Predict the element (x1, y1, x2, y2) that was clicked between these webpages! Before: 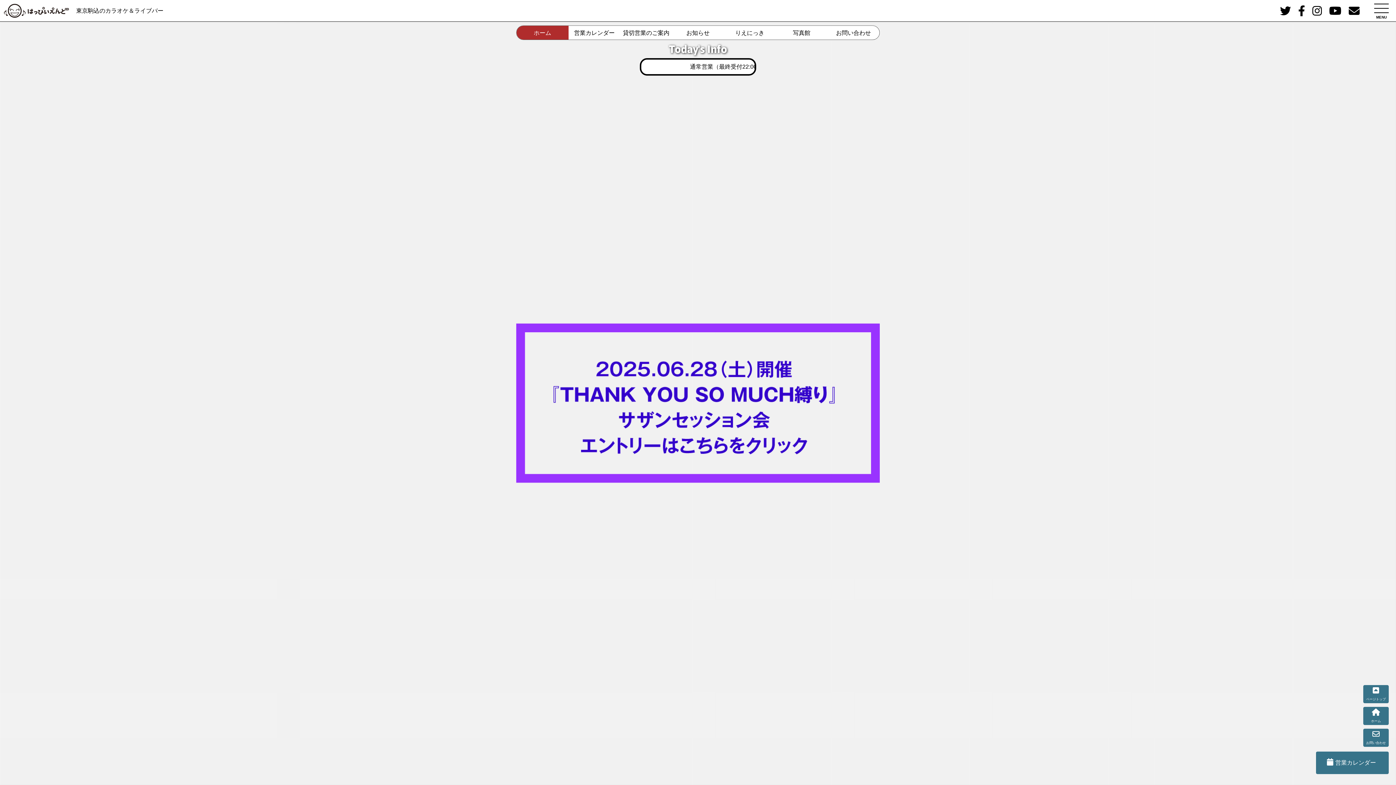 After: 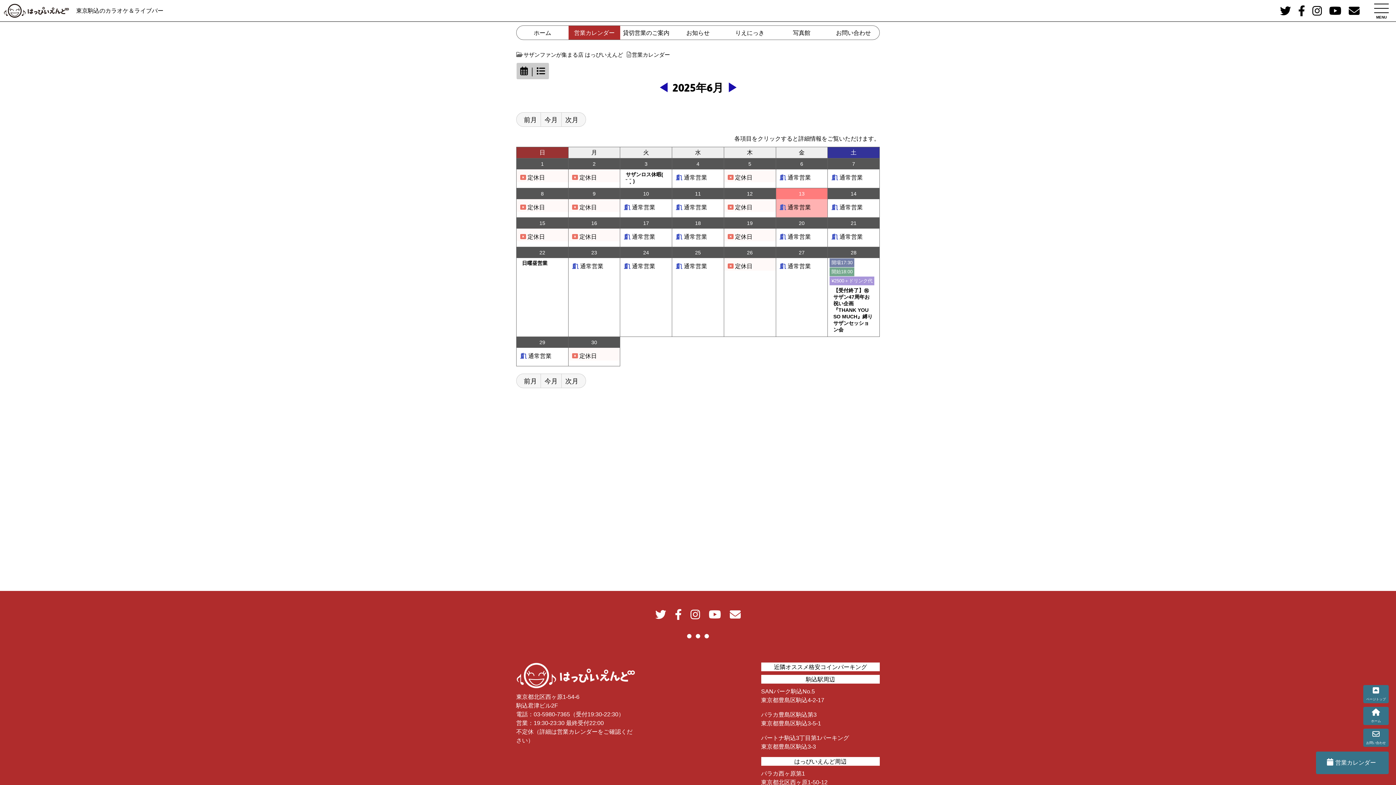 Action: bbox: (1316, 752, 1389, 774)